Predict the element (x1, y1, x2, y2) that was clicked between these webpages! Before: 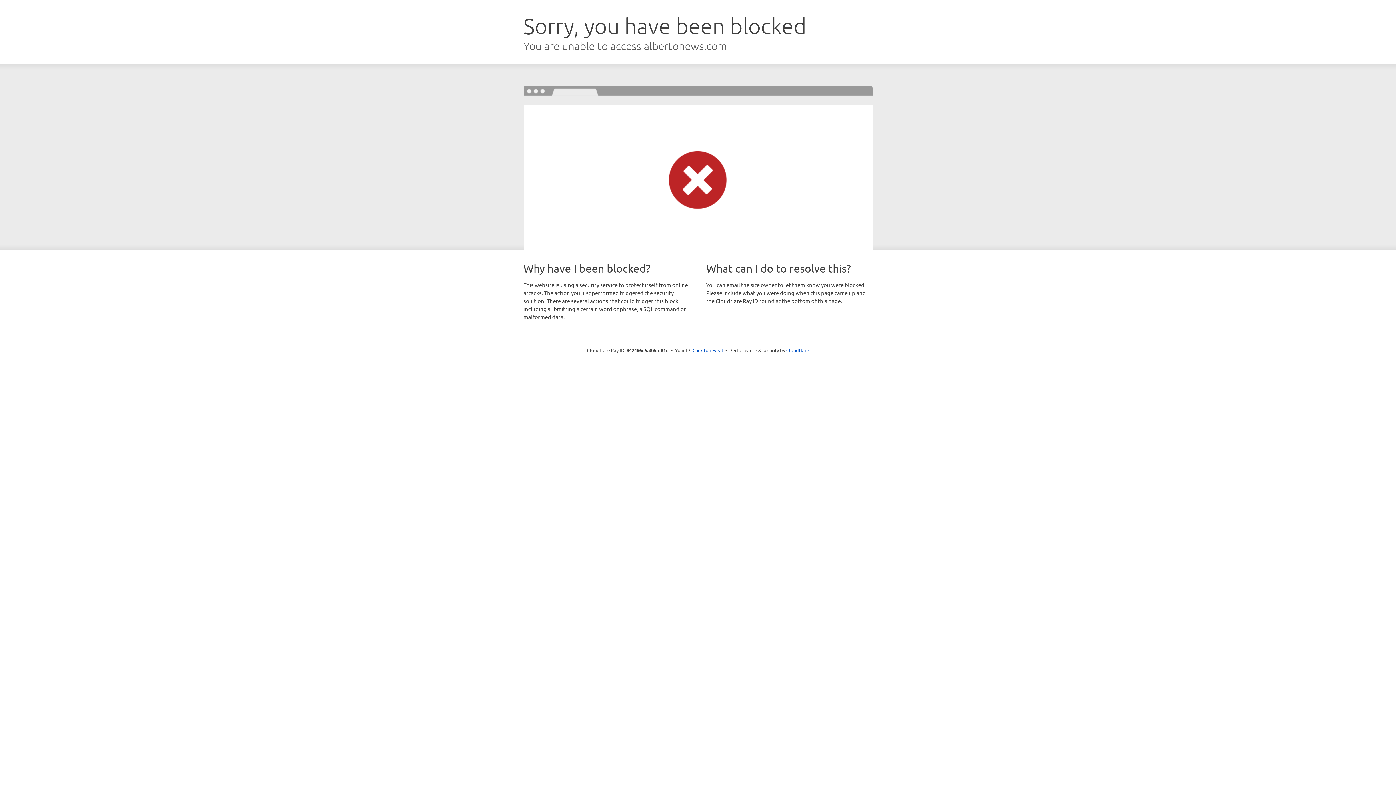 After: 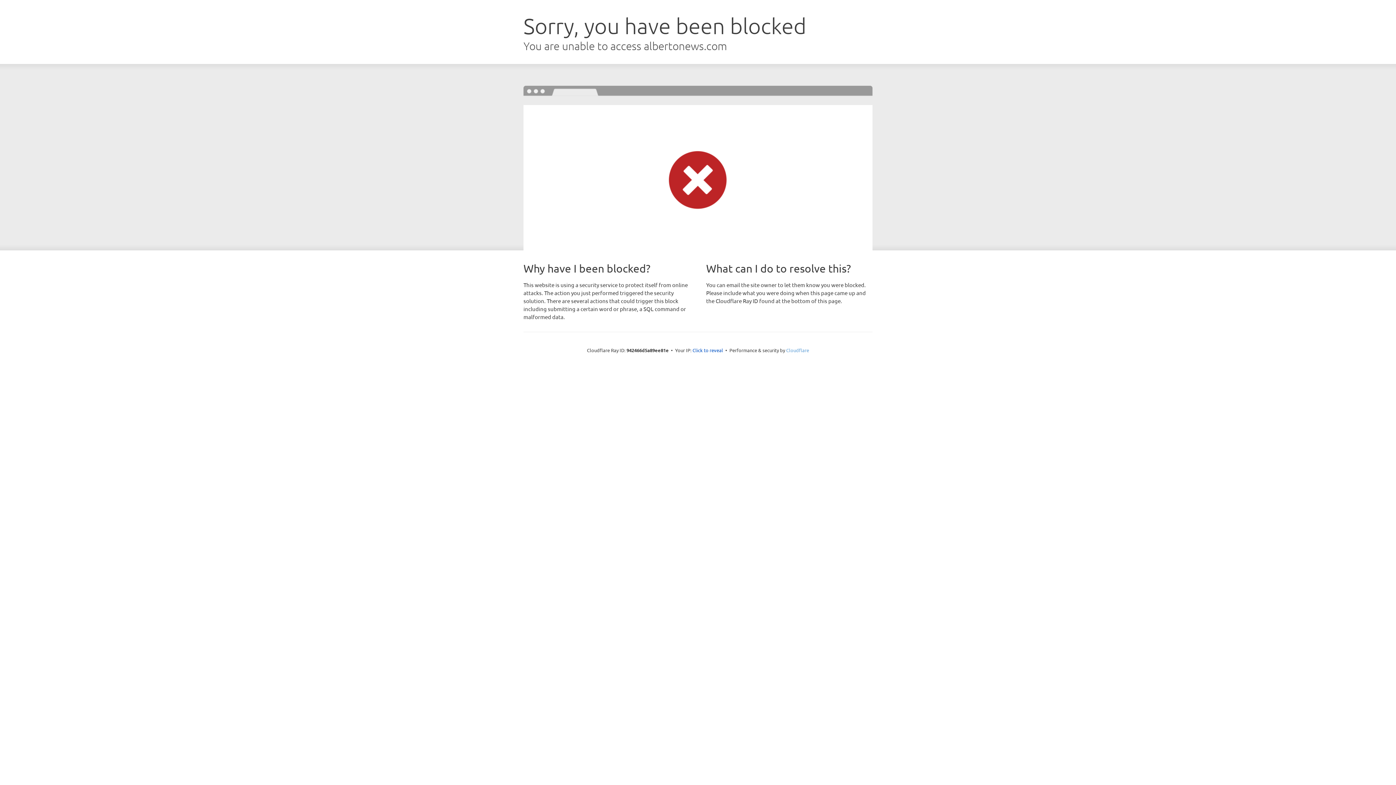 Action: bbox: (786, 347, 809, 353) label: Cloudflare